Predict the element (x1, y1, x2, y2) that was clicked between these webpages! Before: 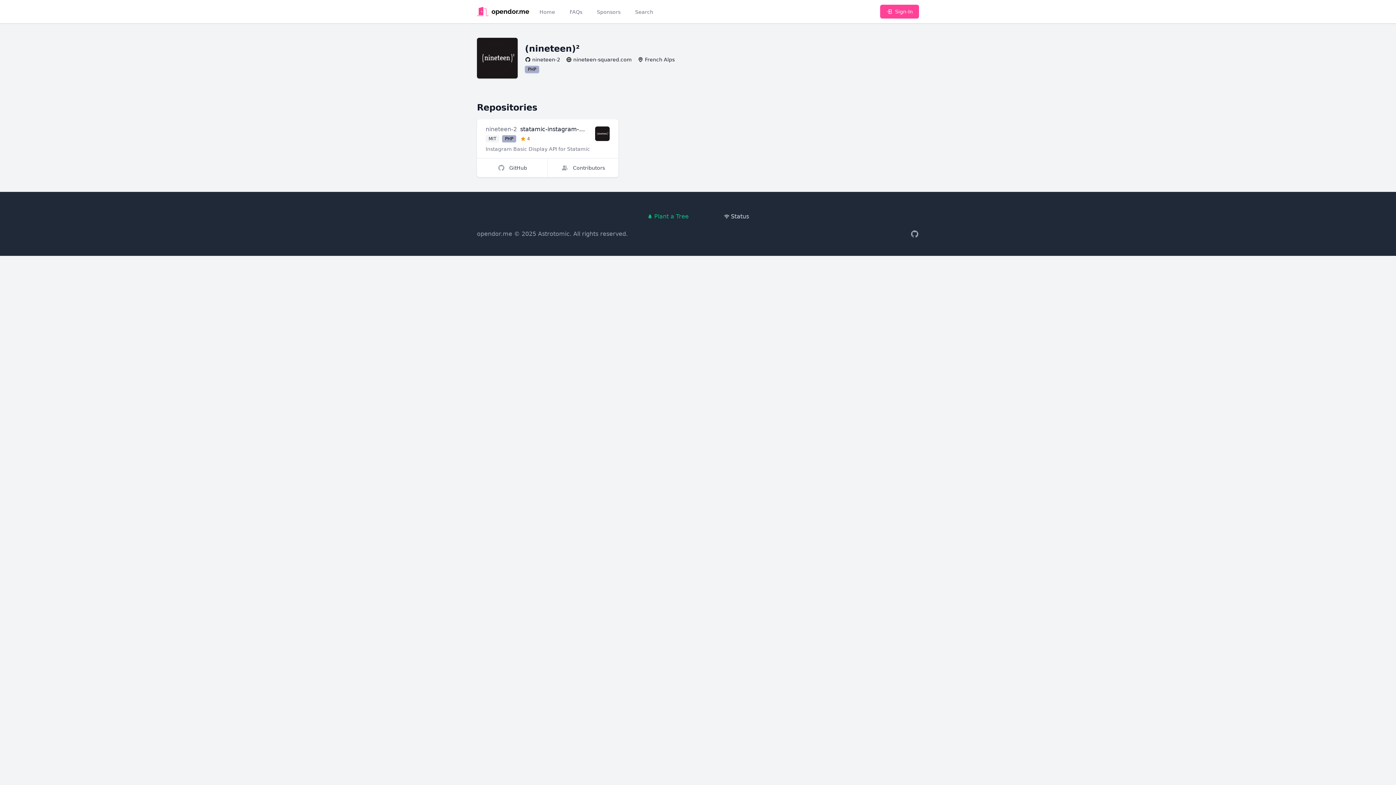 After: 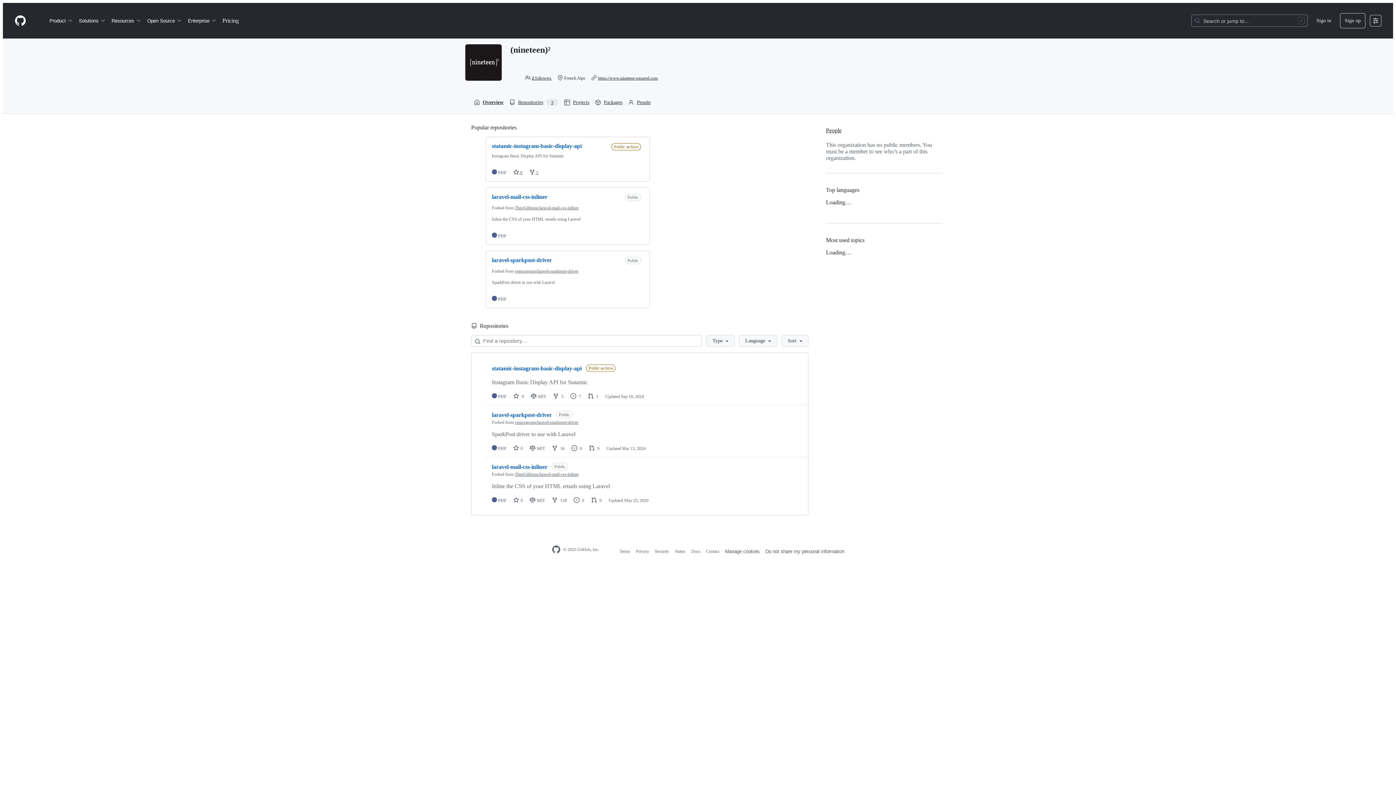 Action: bbox: (525, 56, 560, 63) label: nineteen-2